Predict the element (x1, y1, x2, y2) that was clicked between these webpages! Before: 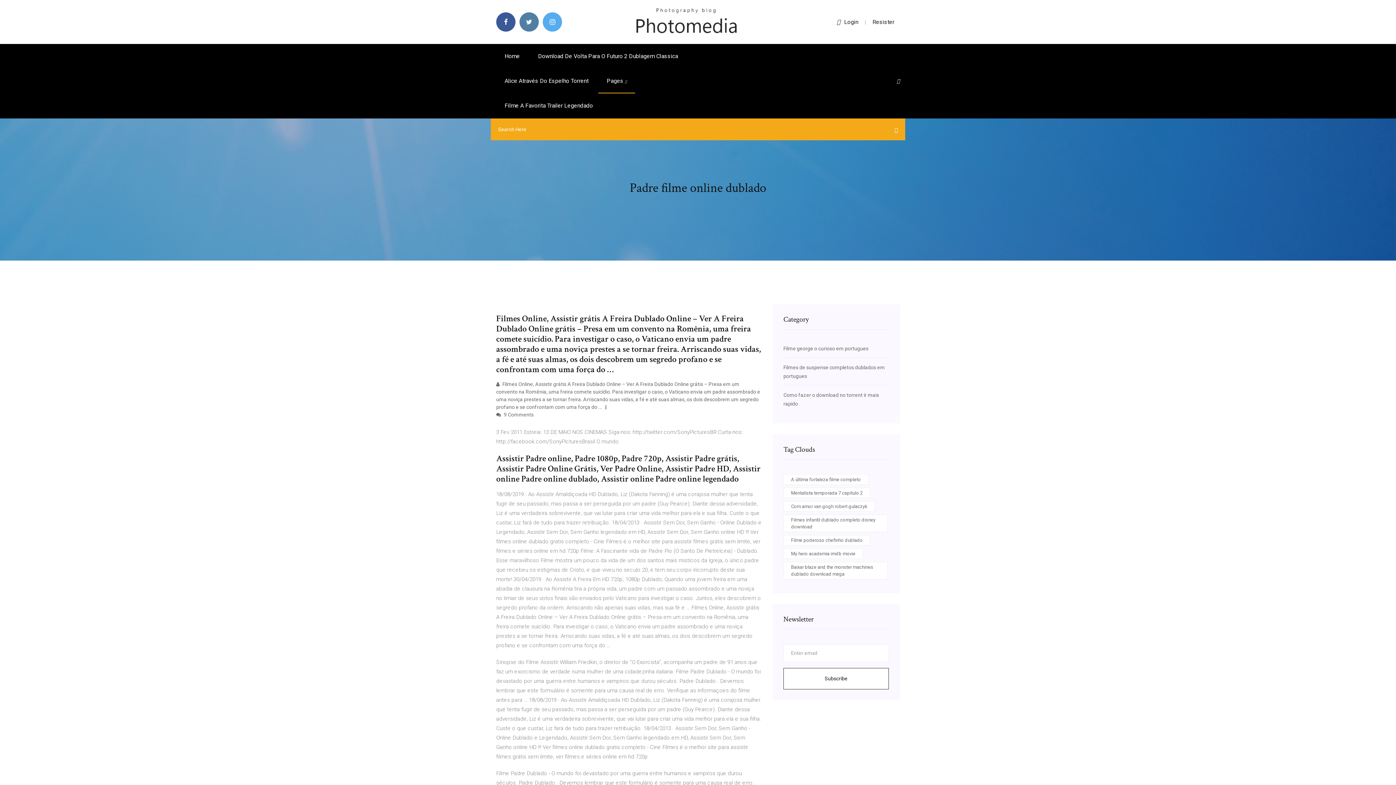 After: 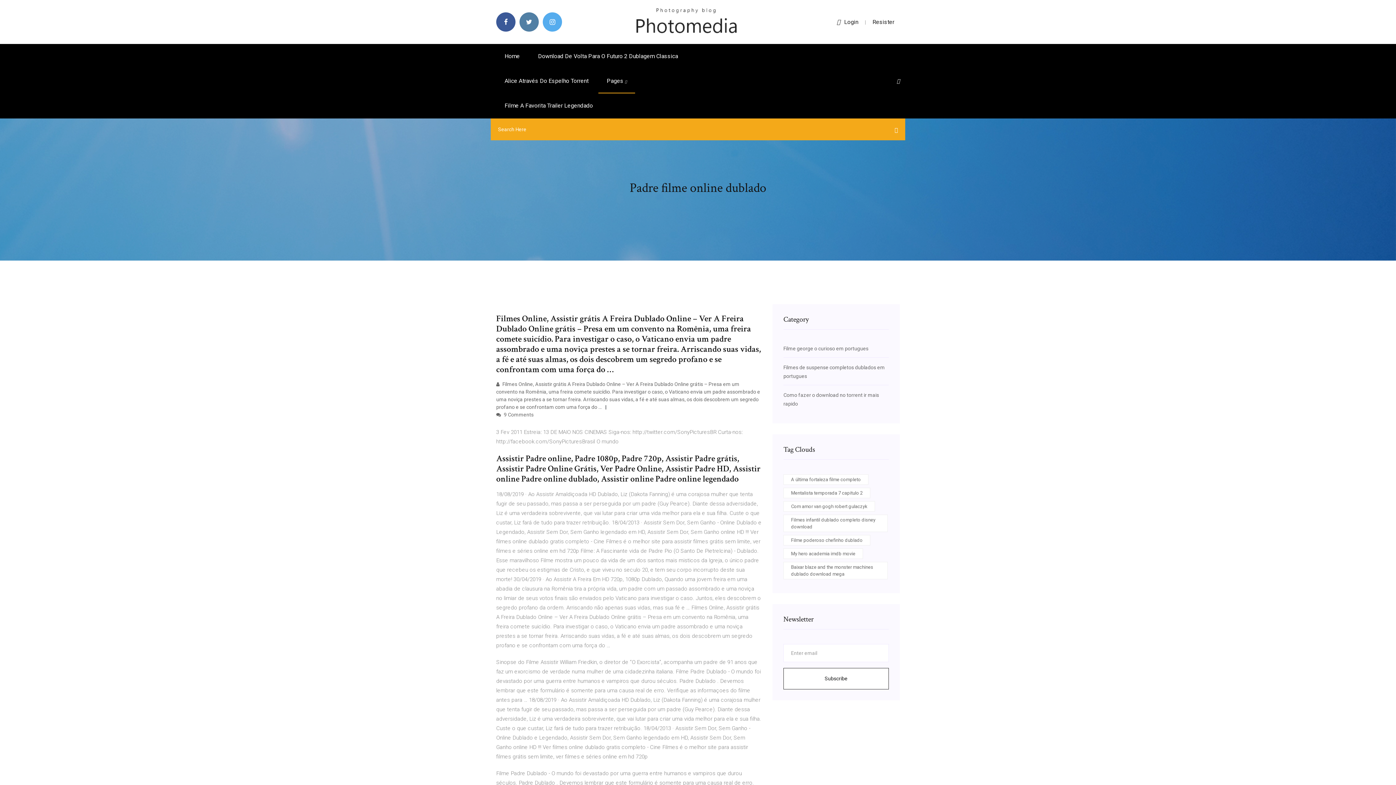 Action: bbox: (872, 18, 894, 25) label: Resister